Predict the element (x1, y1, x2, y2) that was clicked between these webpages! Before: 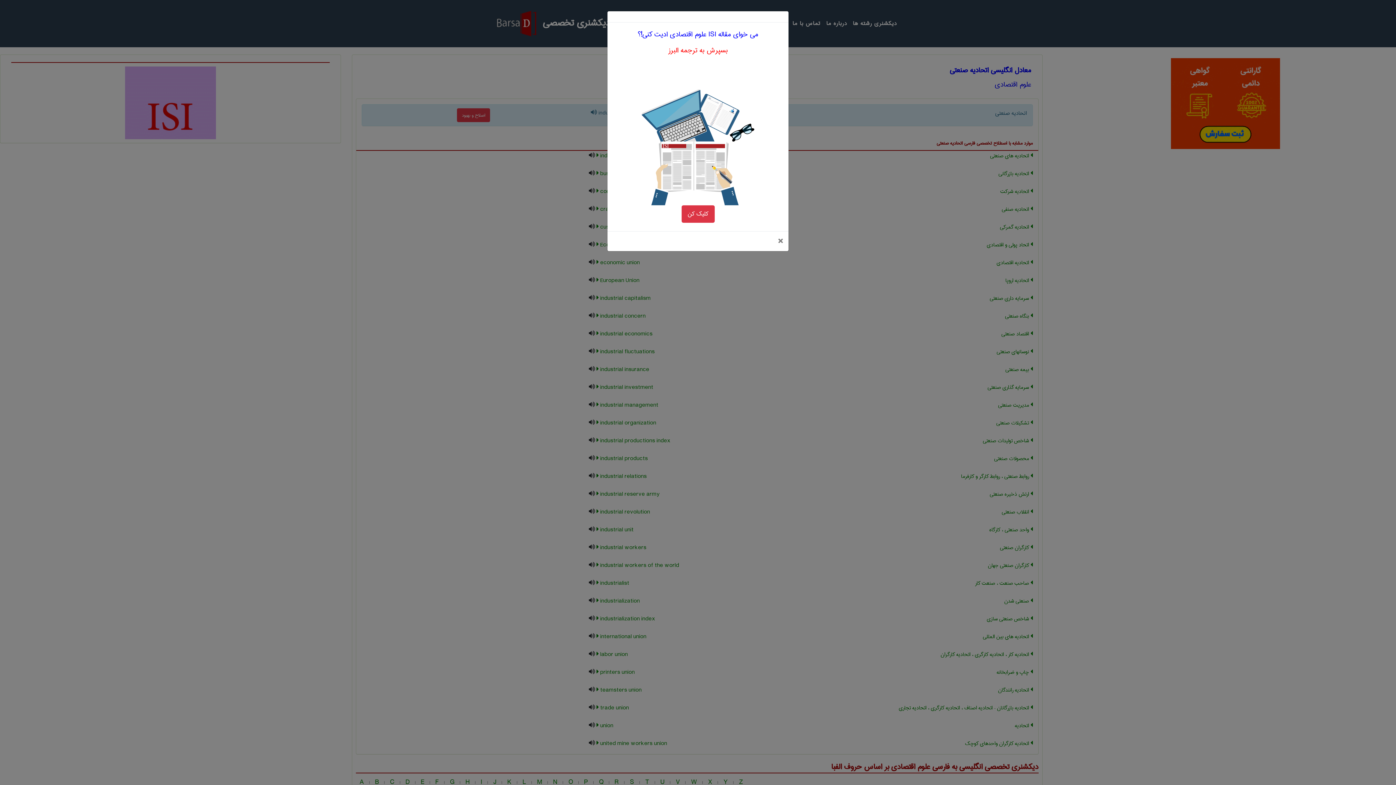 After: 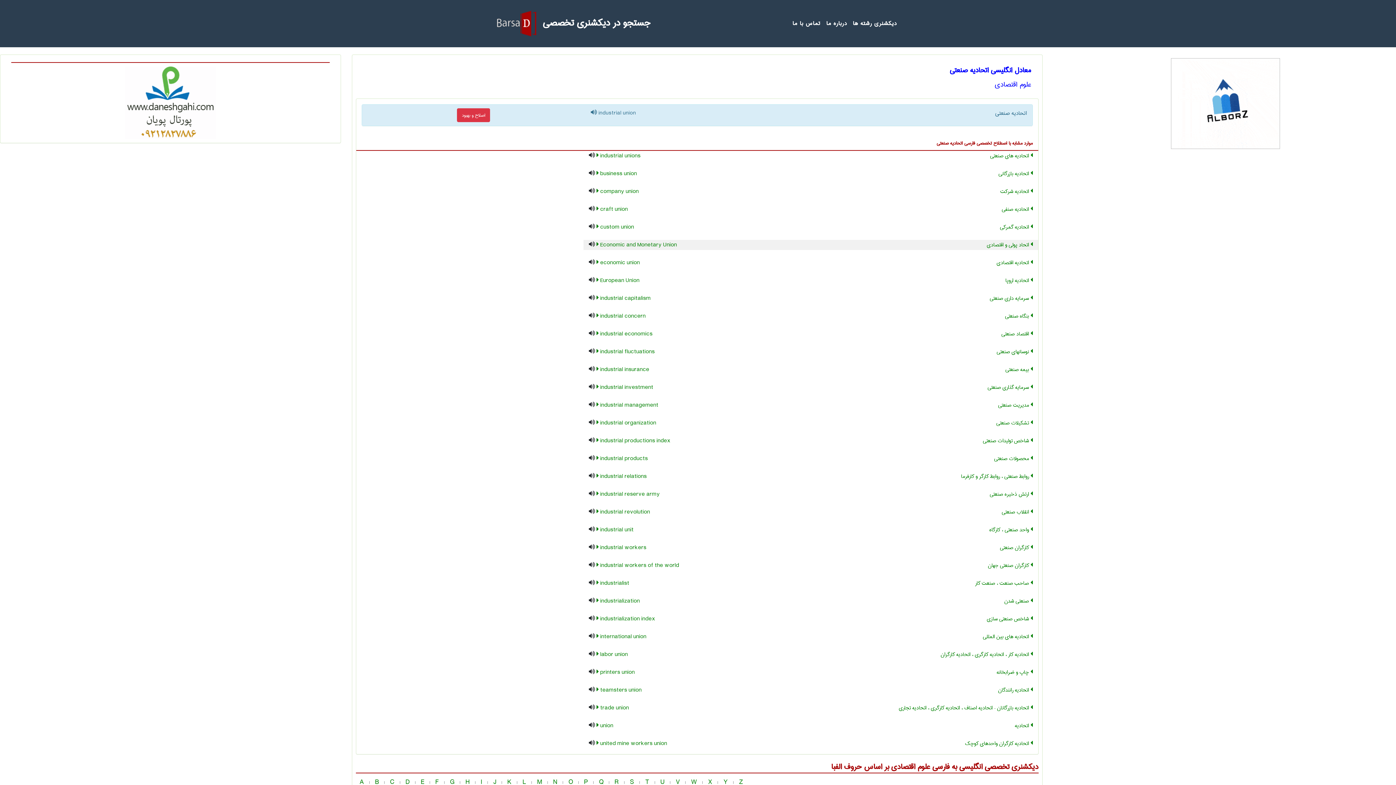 Action: label: ×
بستن bbox: (778, 237, 783, 245)